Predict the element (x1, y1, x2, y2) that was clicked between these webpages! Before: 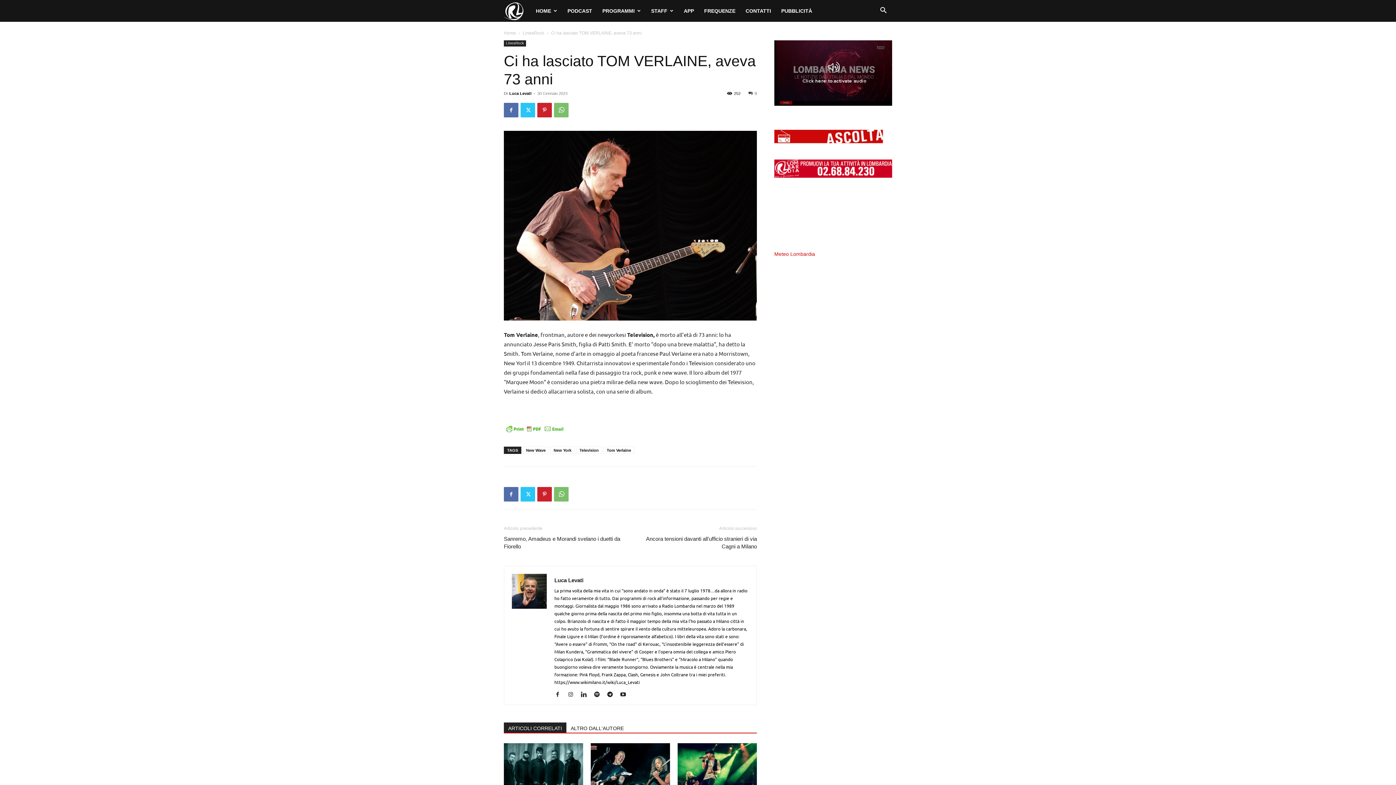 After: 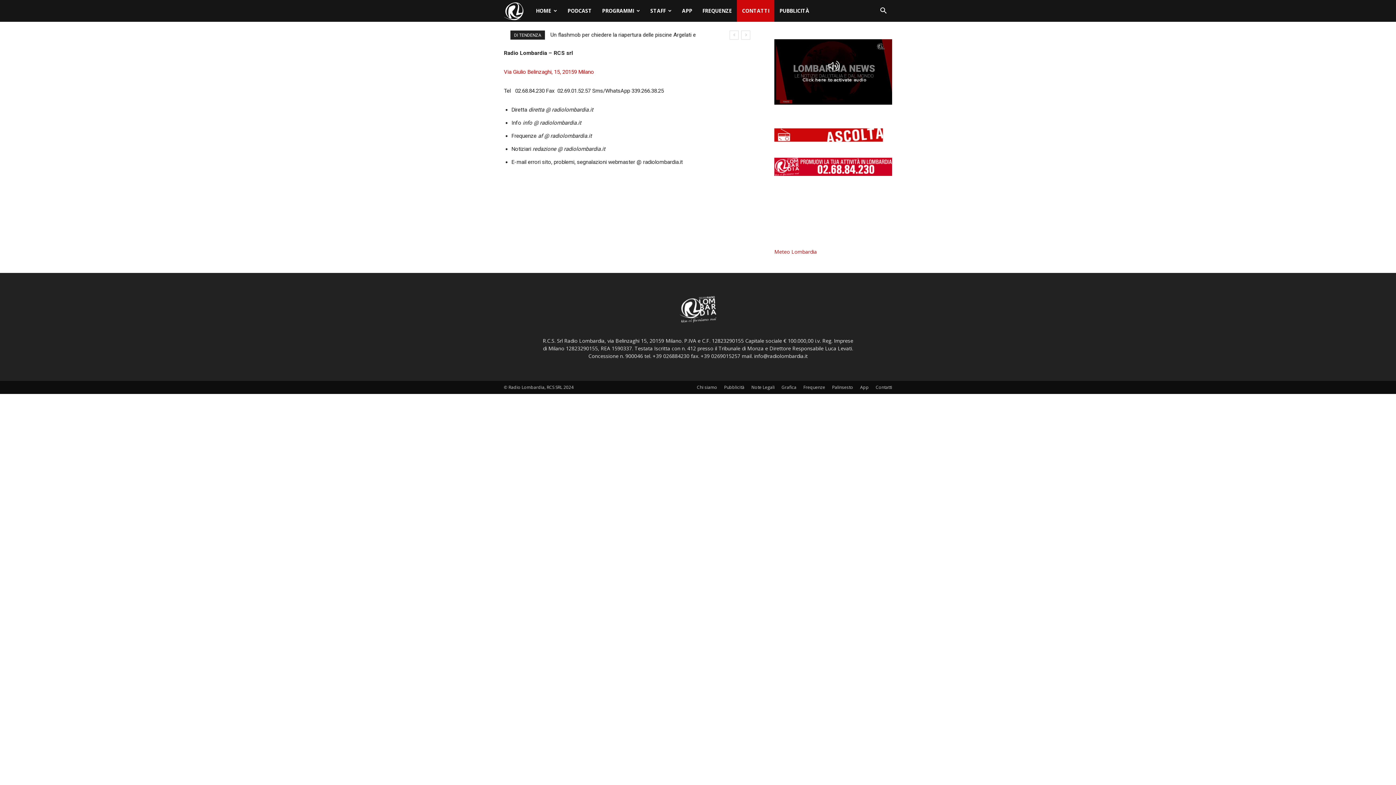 Action: bbox: (740, 0, 776, 21) label: CONTATTI